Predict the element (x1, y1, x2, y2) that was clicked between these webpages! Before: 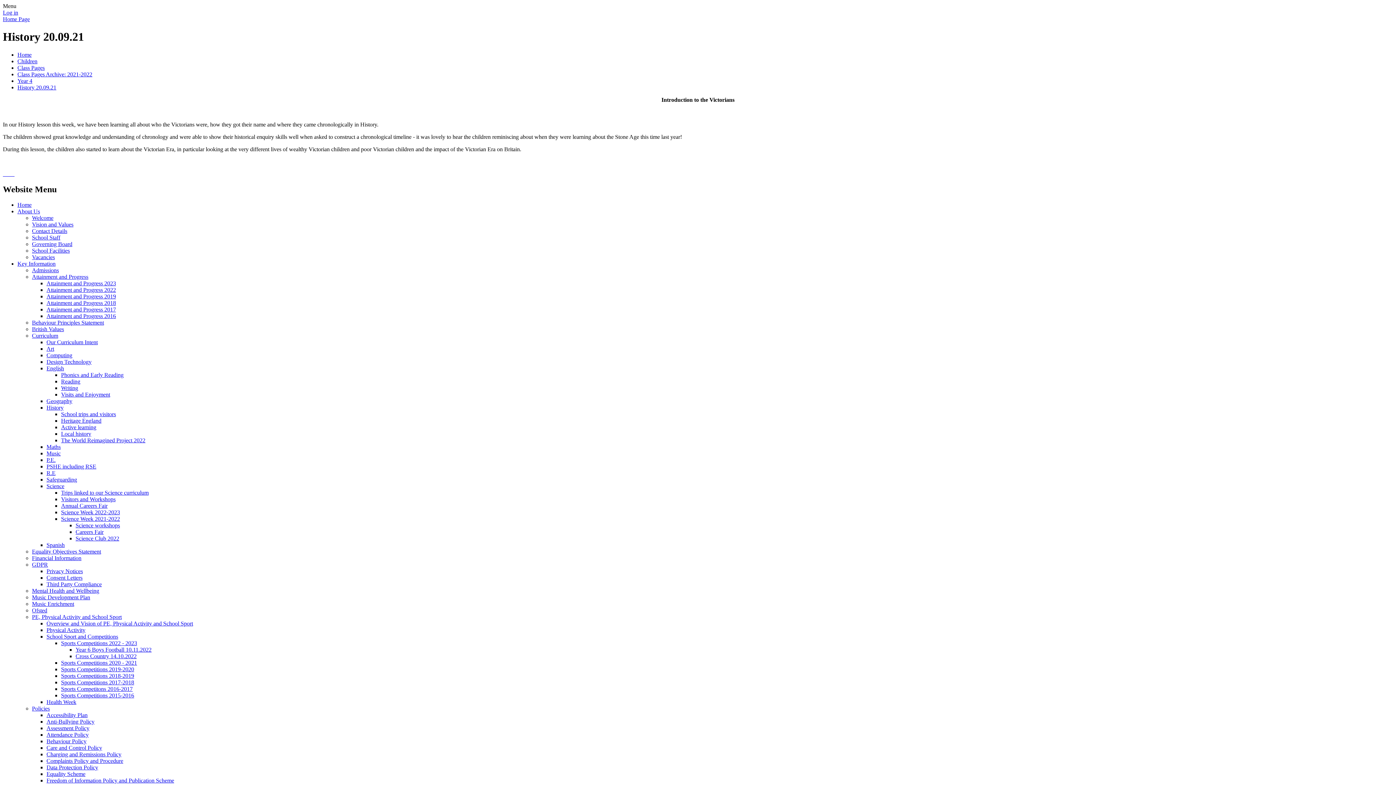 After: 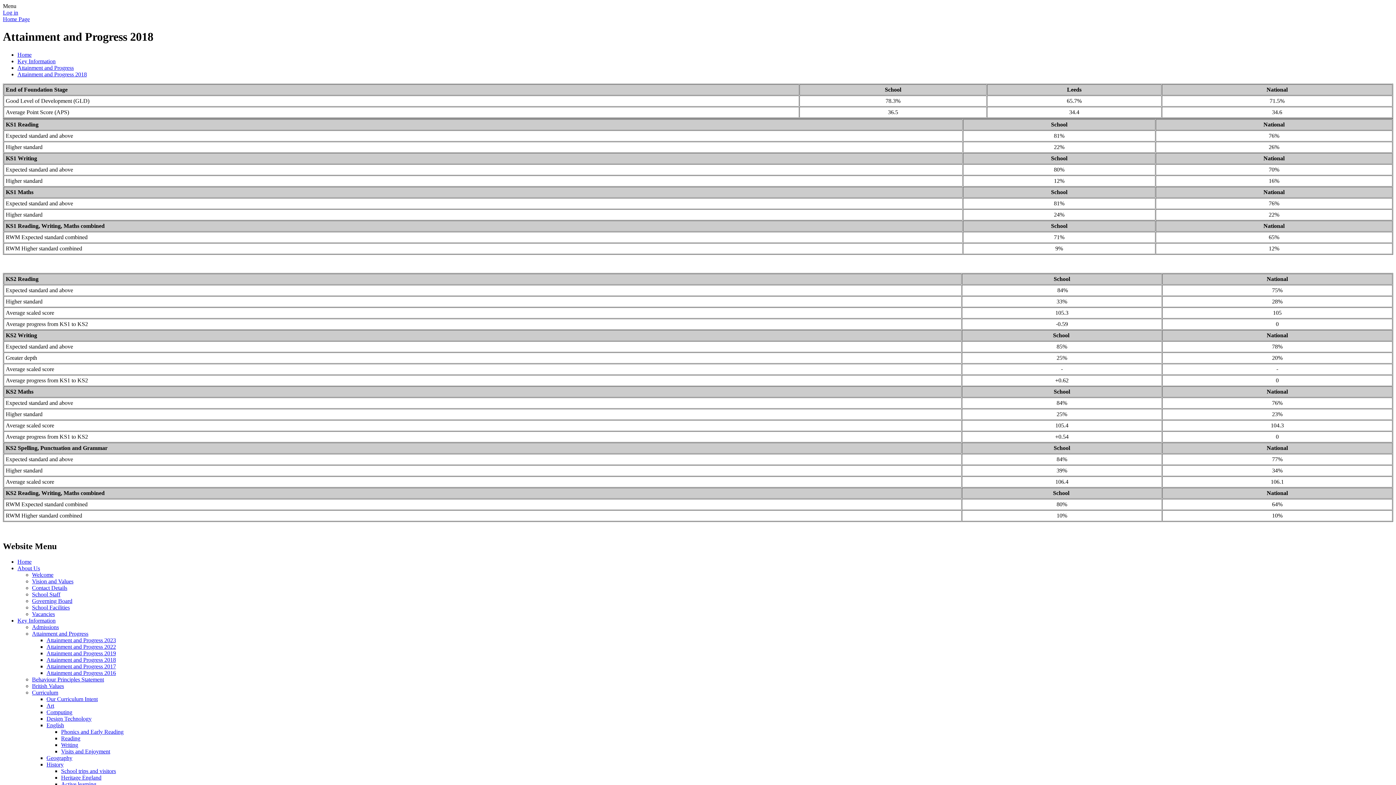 Action: label: Attainment and Progress 2018 bbox: (46, 299, 116, 306)